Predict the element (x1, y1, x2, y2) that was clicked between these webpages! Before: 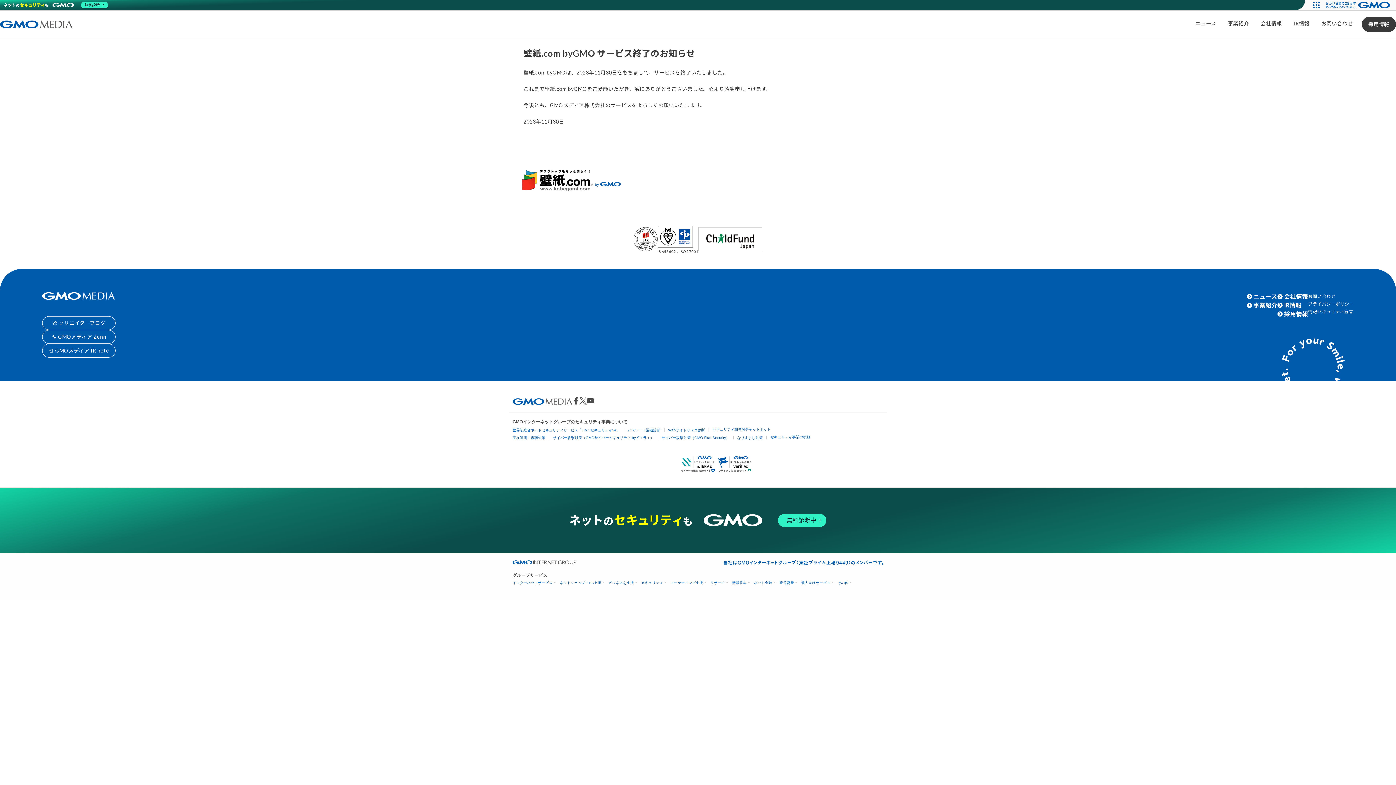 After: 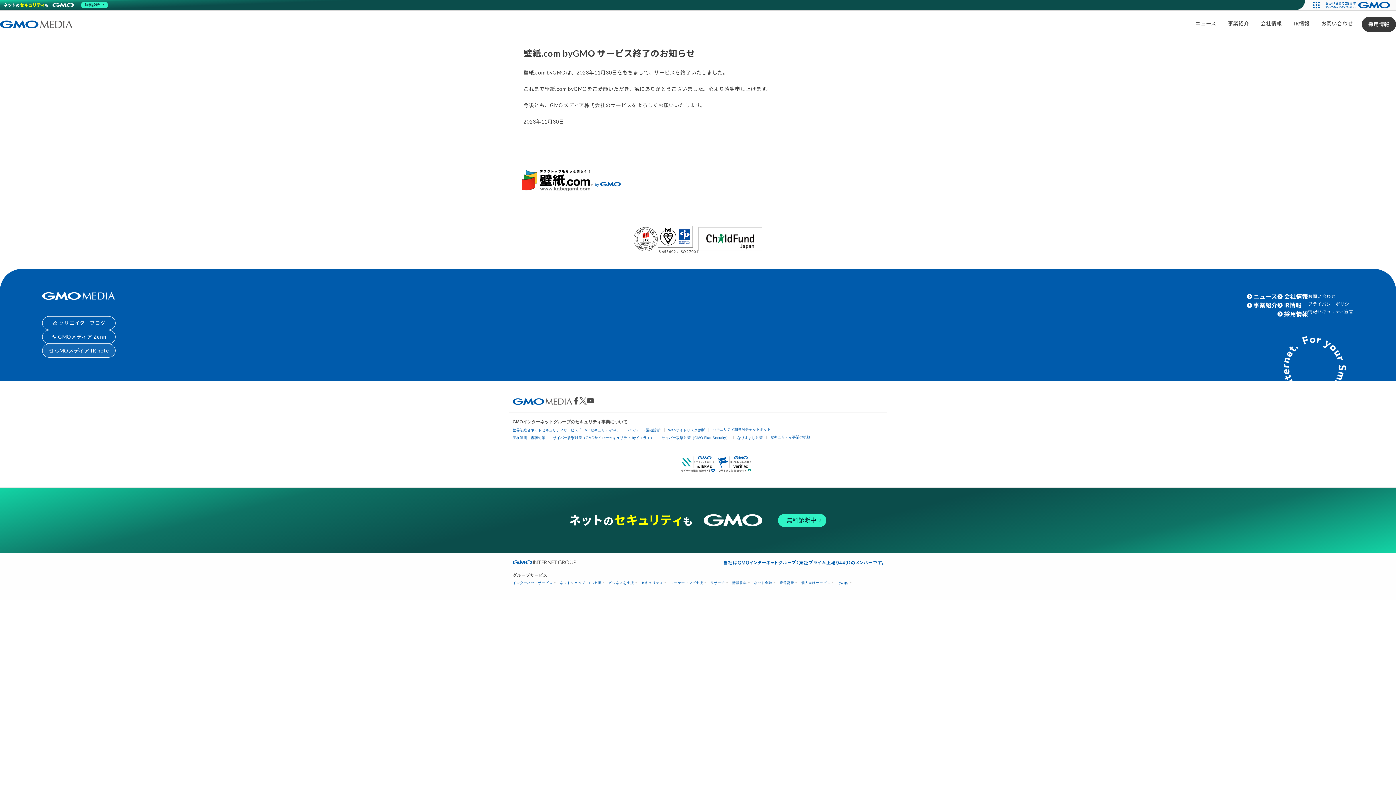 Action: bbox: (42, 344, 115, 357) label: 📒 GMOメディア IR note